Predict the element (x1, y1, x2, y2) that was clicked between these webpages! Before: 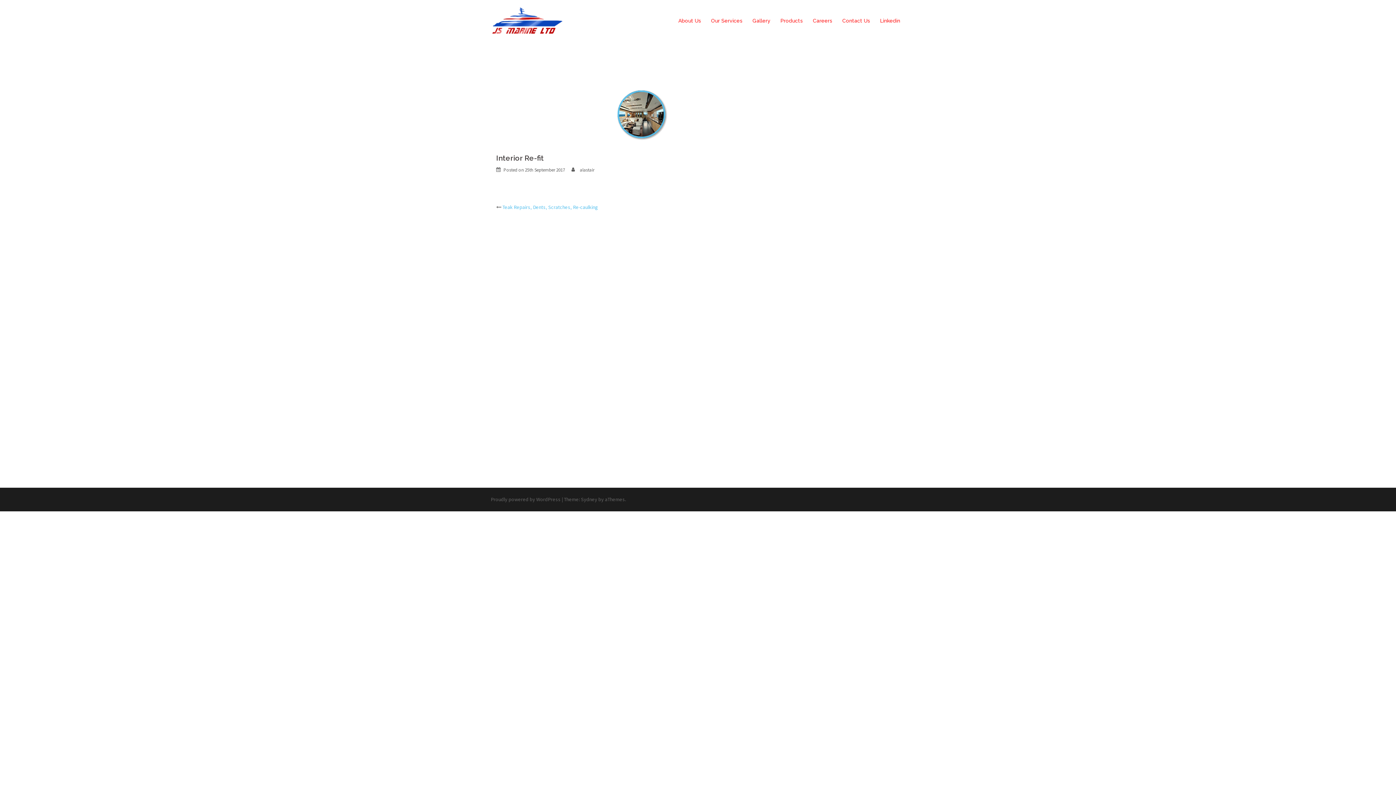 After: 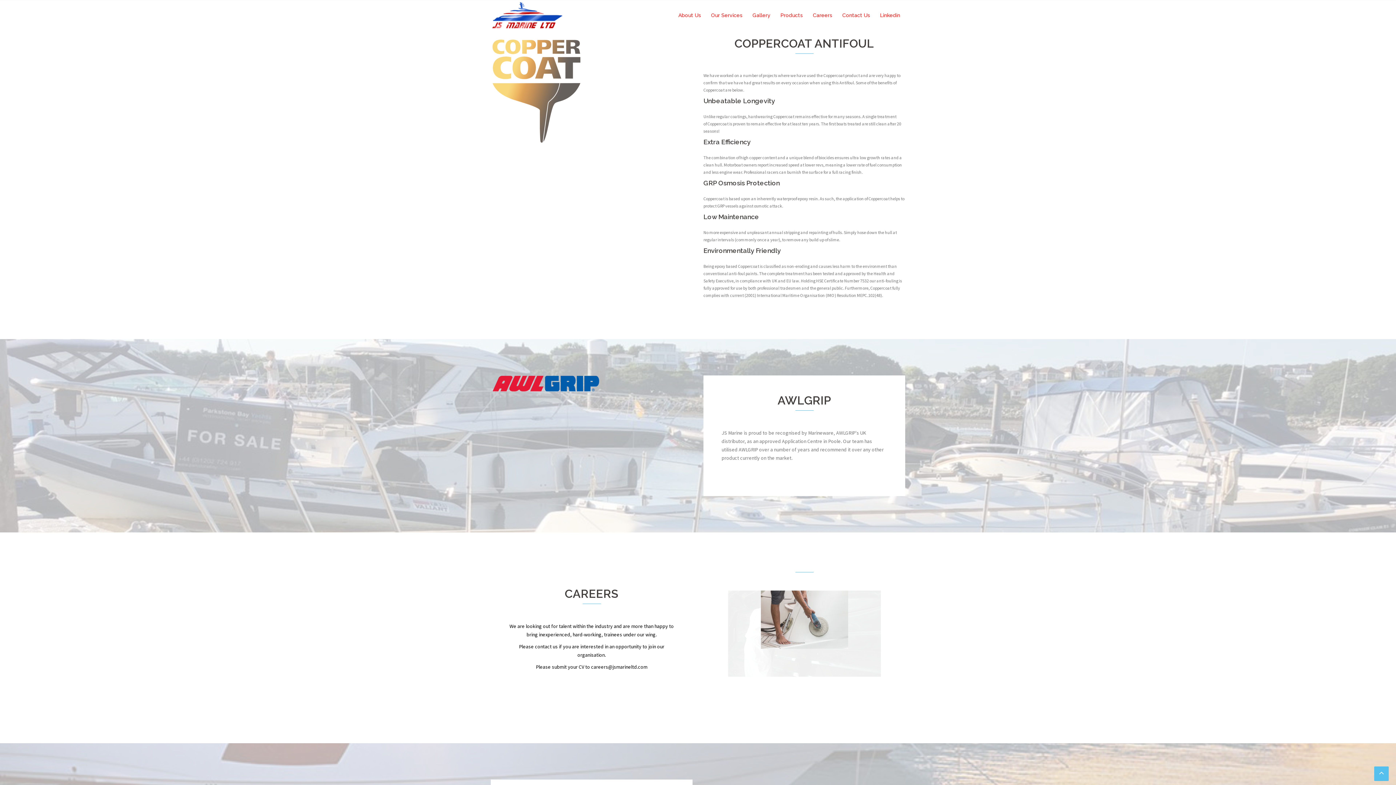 Action: label: Products bbox: (780, 16, 802, 24)